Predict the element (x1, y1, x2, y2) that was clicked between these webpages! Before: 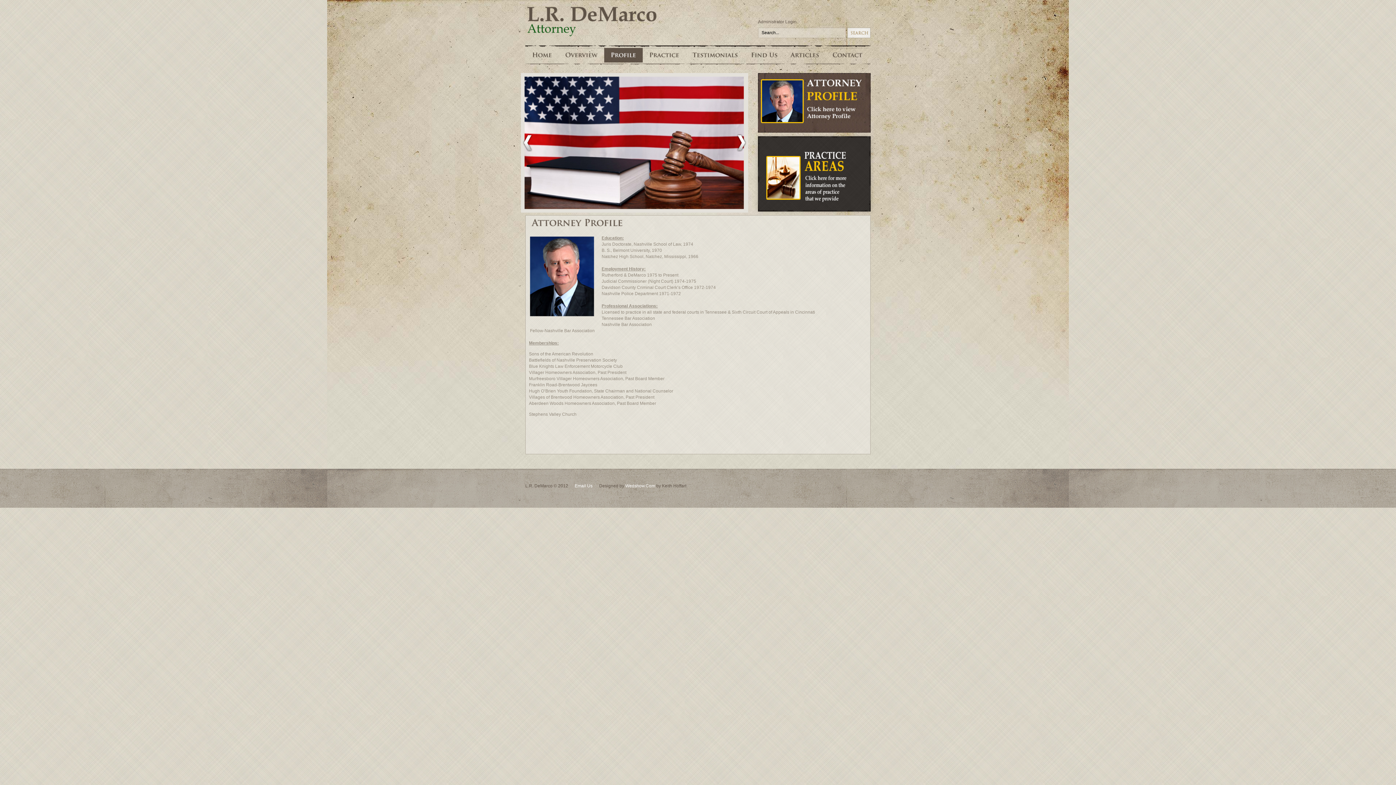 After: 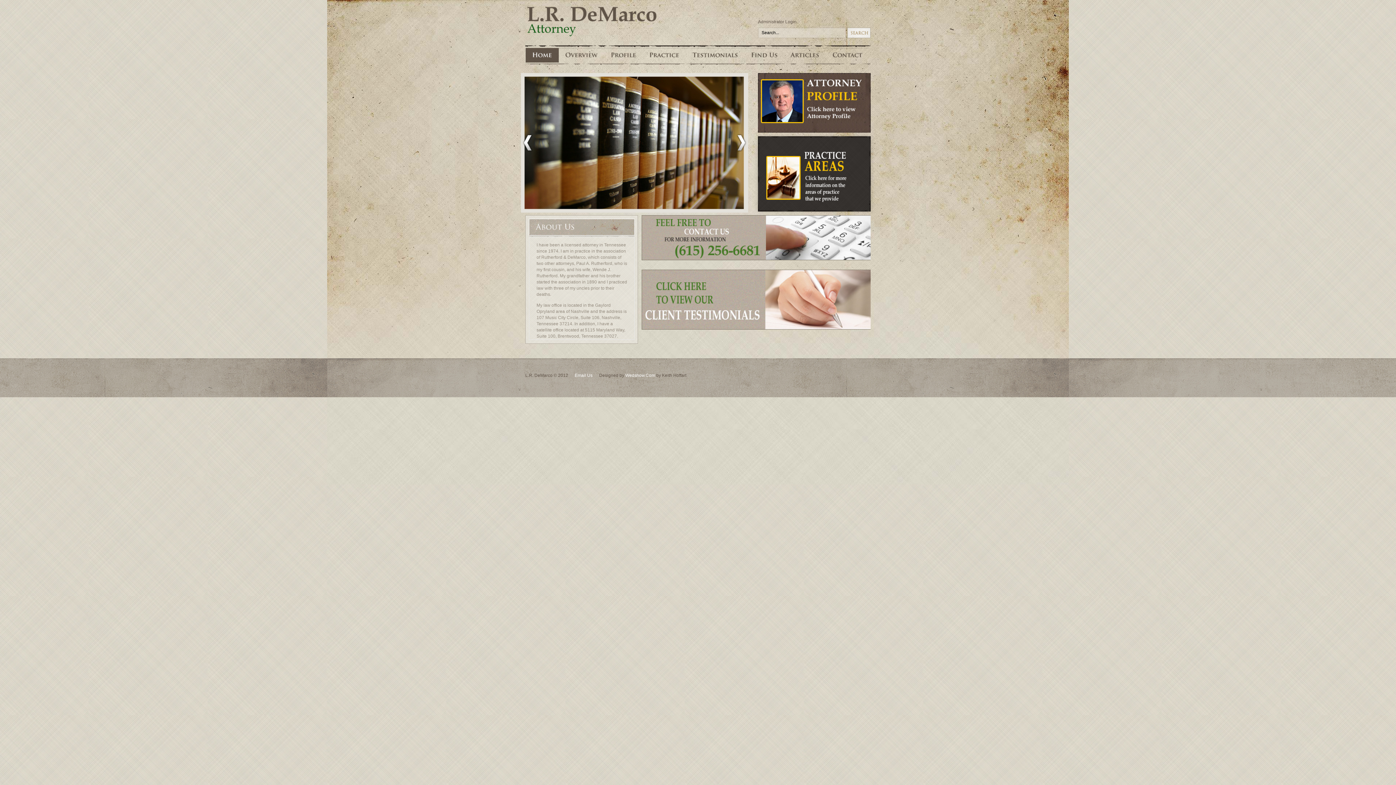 Action: bbox: (525, 6, 658, 38)